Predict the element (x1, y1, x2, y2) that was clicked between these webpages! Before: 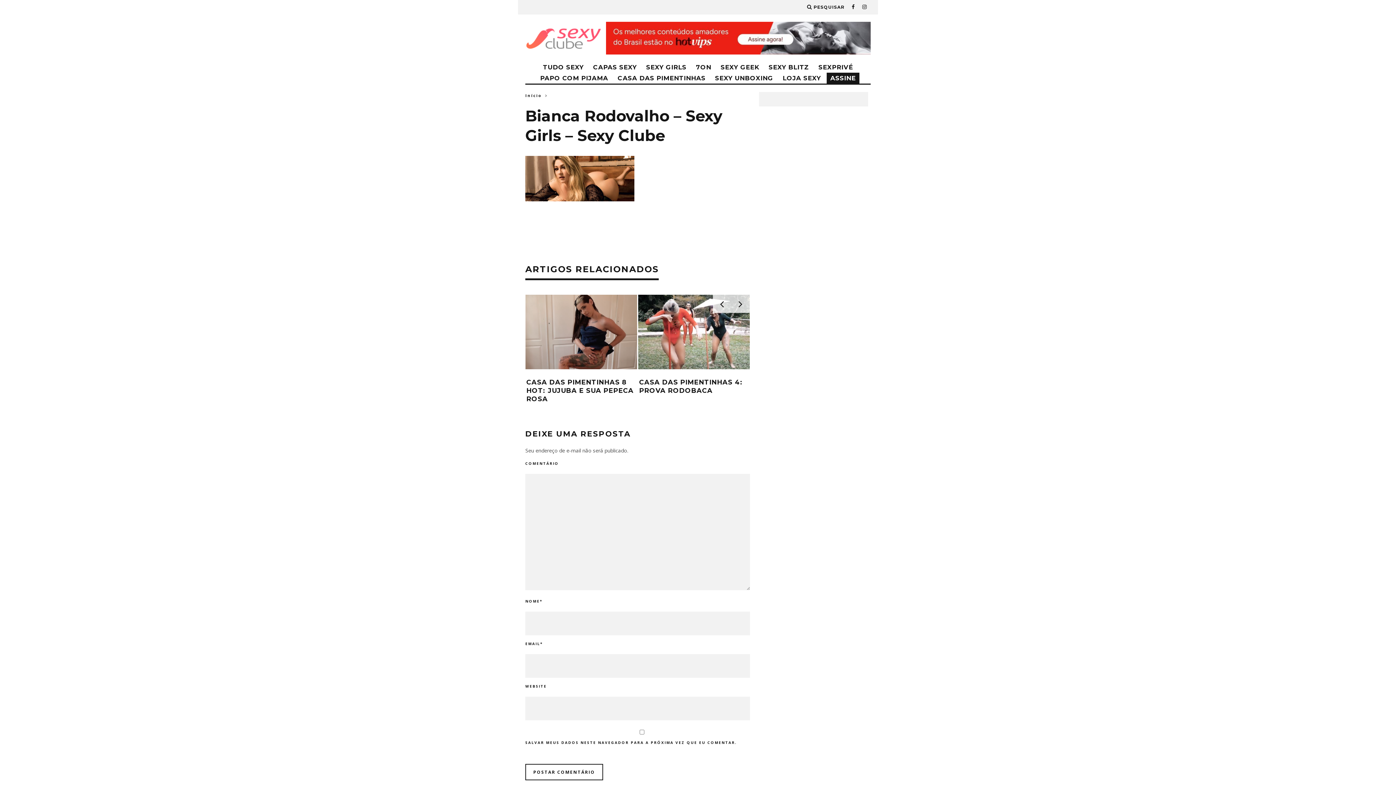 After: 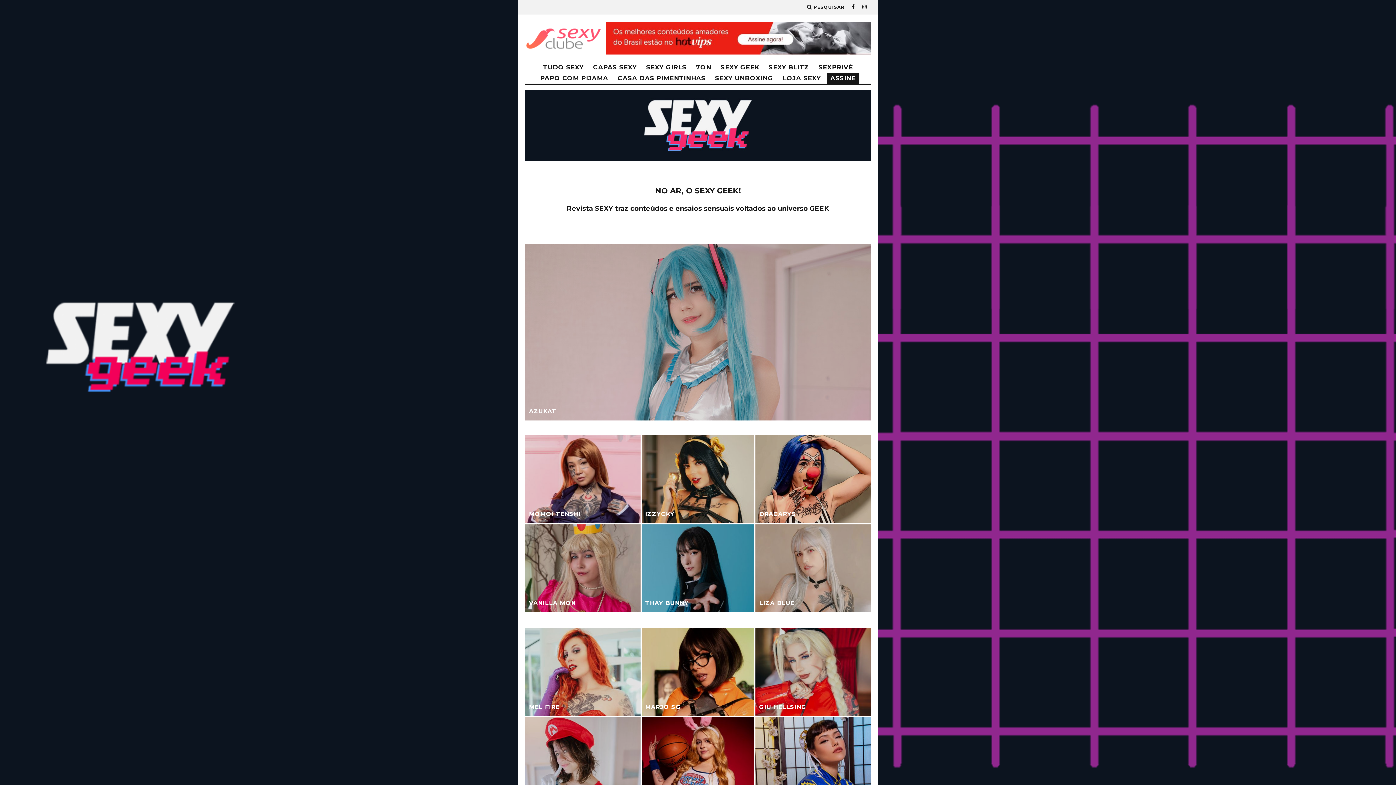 Action: bbox: (717, 61, 763, 72) label: SEXY GEEK